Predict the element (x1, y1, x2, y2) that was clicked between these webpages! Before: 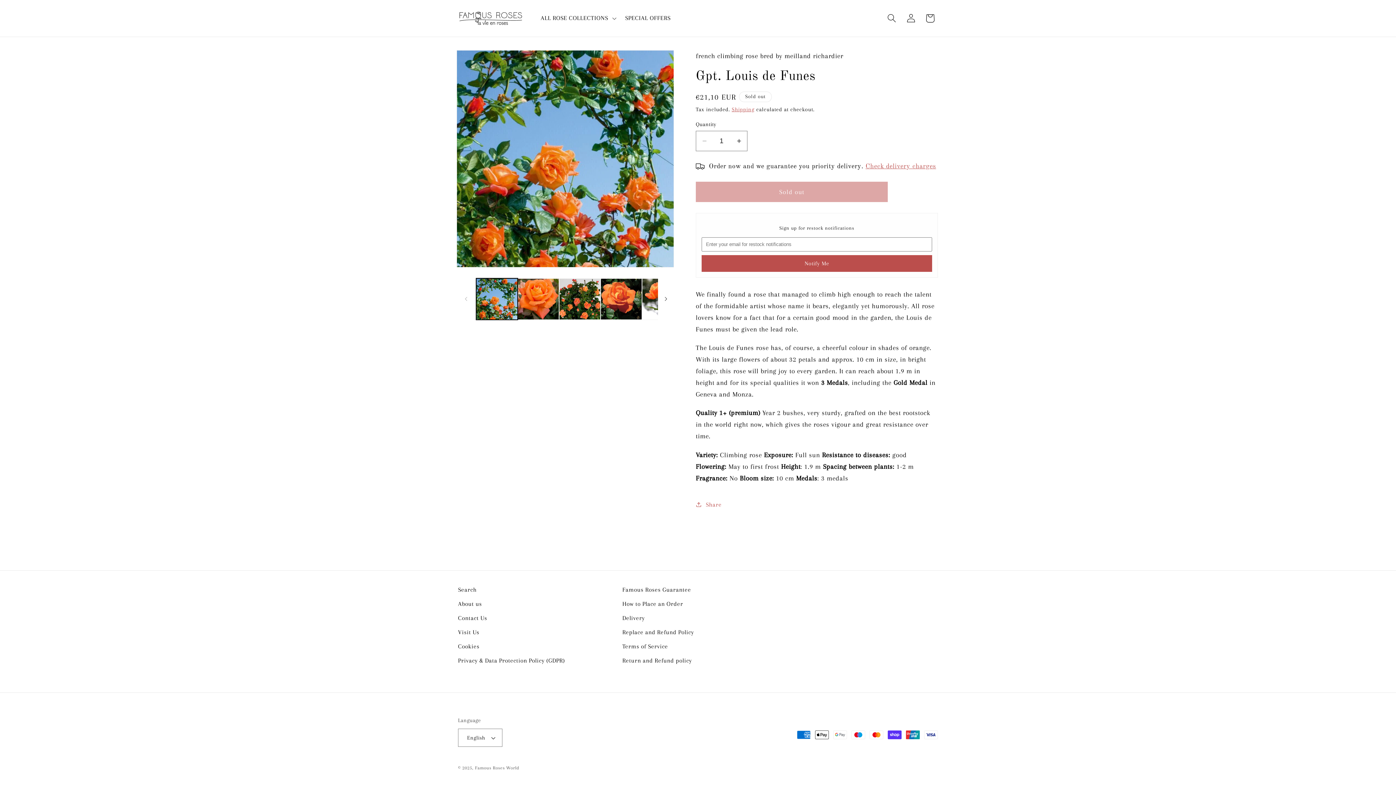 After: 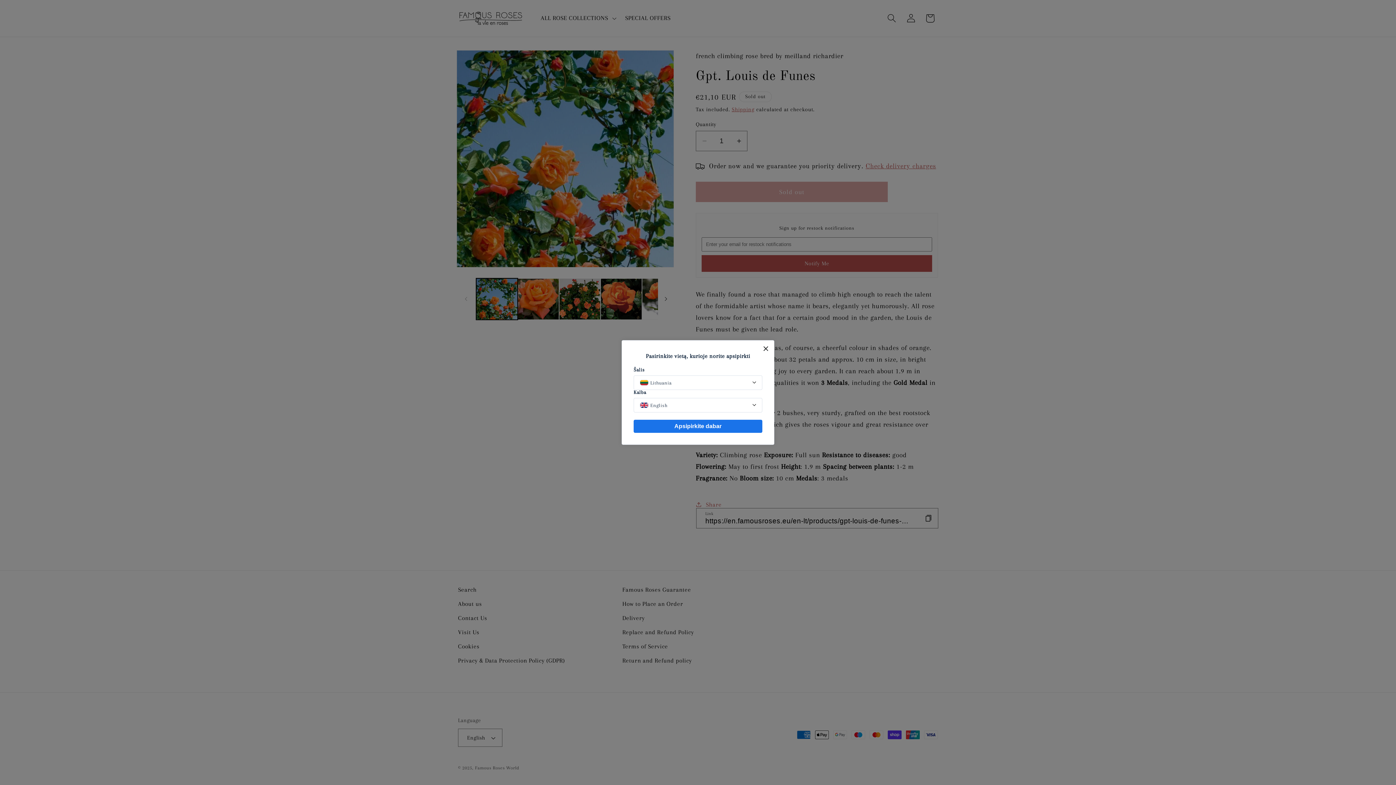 Action: bbox: (696, 495, 721, 514) label: Share